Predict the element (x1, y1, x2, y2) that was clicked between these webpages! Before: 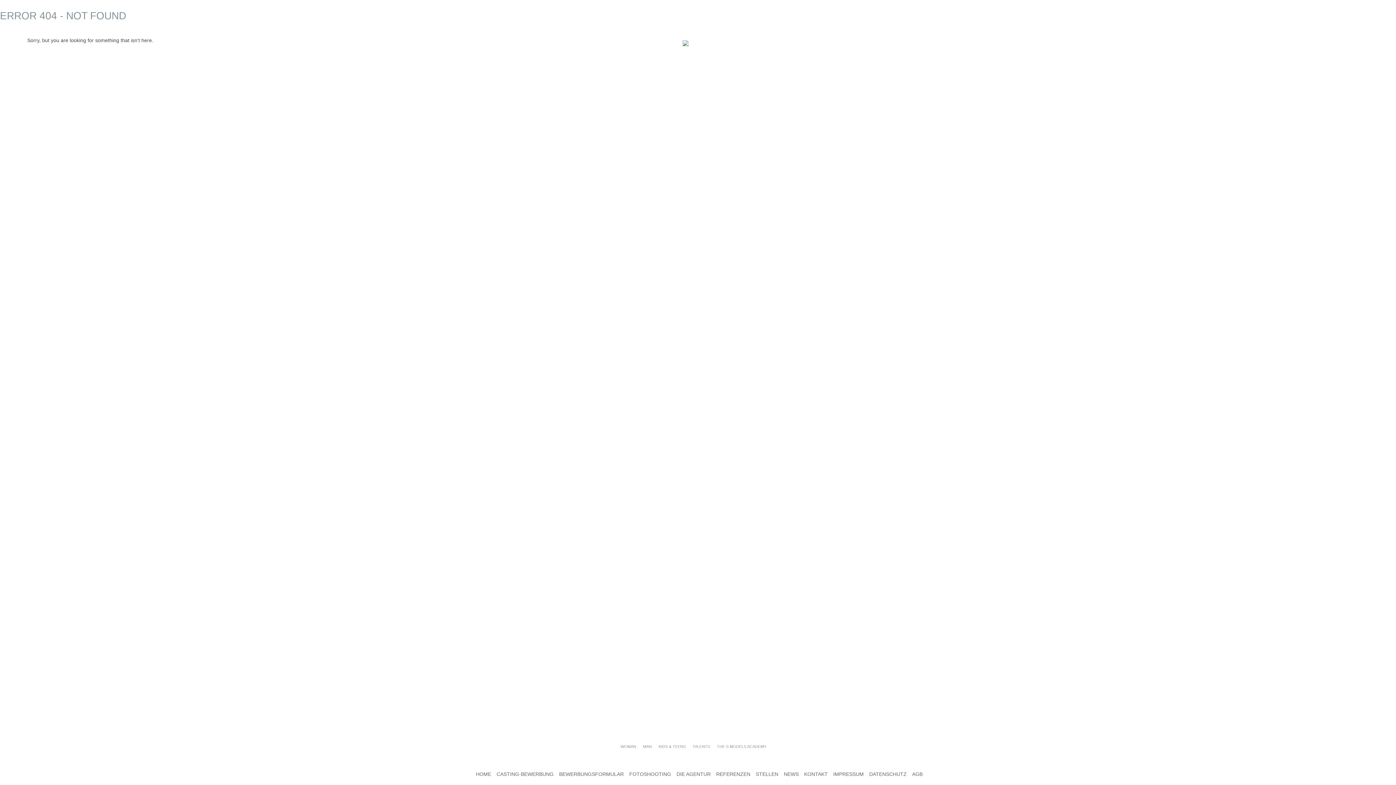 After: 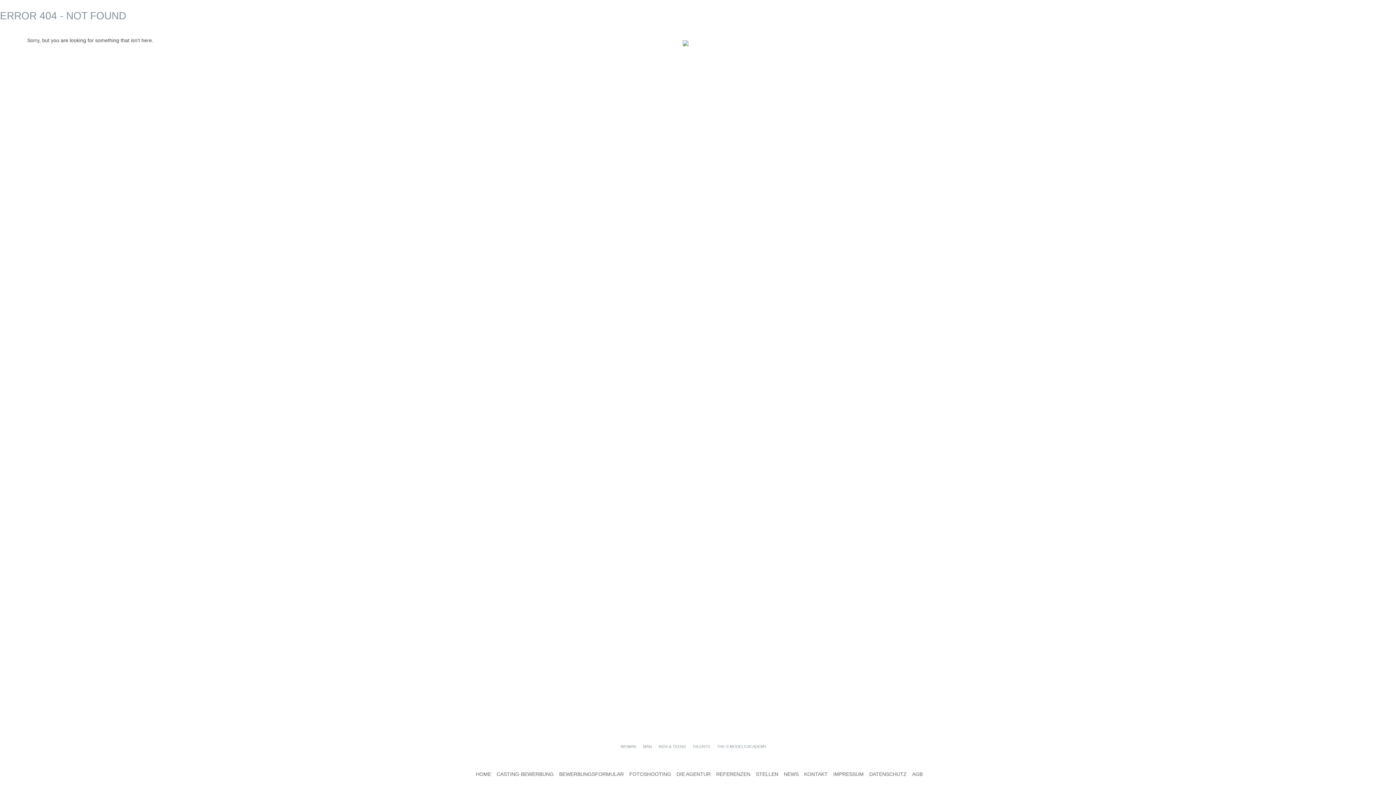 Action: label: Search bbox: (775, 742, 782, 749)